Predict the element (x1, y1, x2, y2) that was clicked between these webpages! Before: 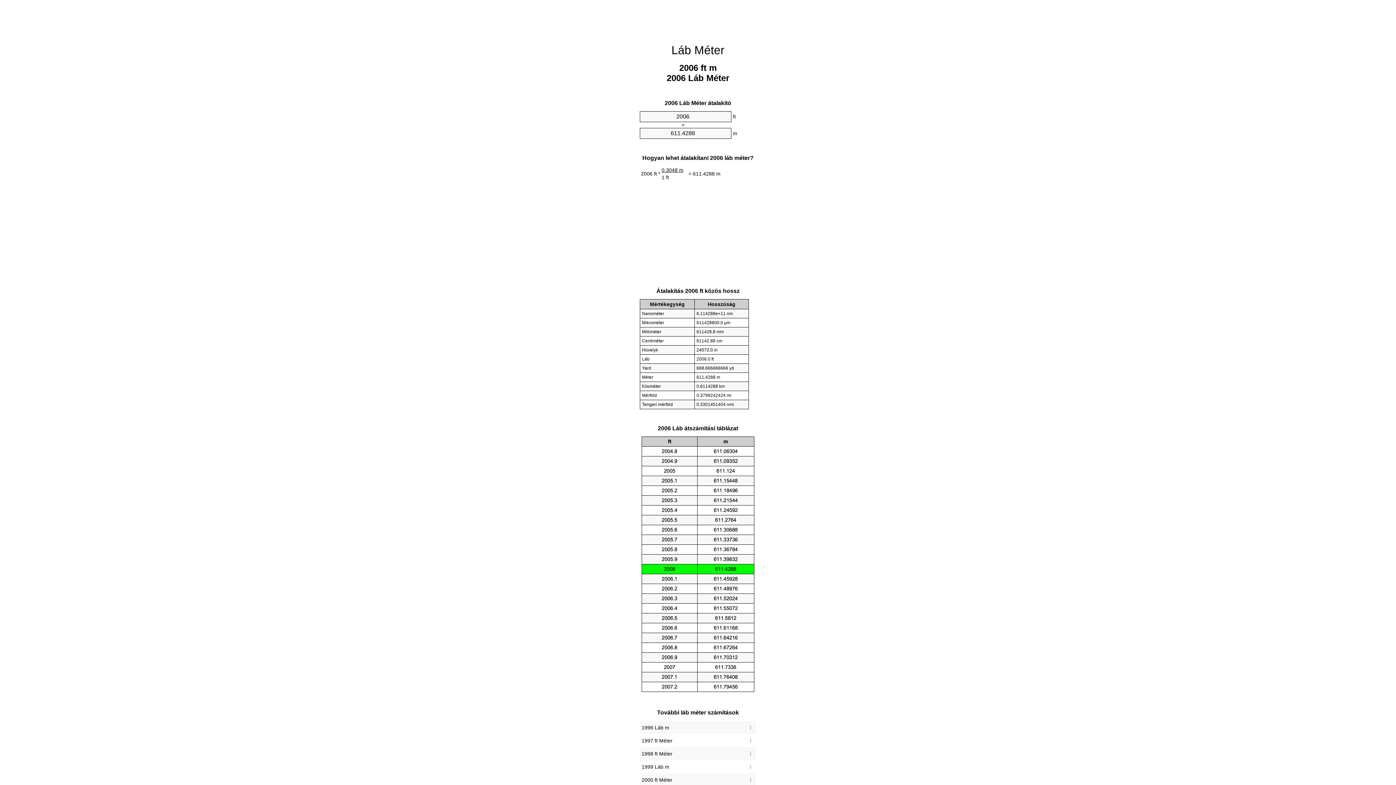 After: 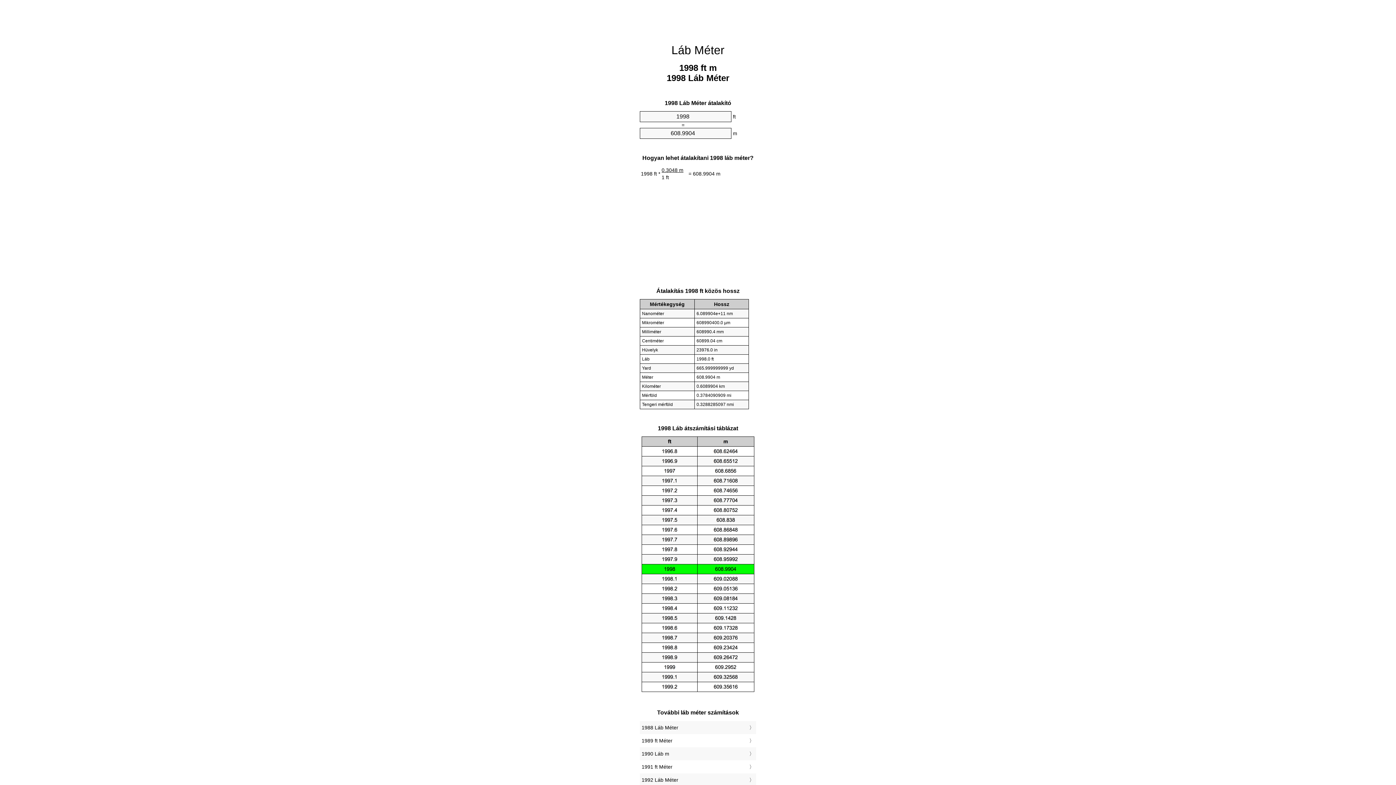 Action: label: 1998 ft Méter bbox: (641, 749, 754, 759)